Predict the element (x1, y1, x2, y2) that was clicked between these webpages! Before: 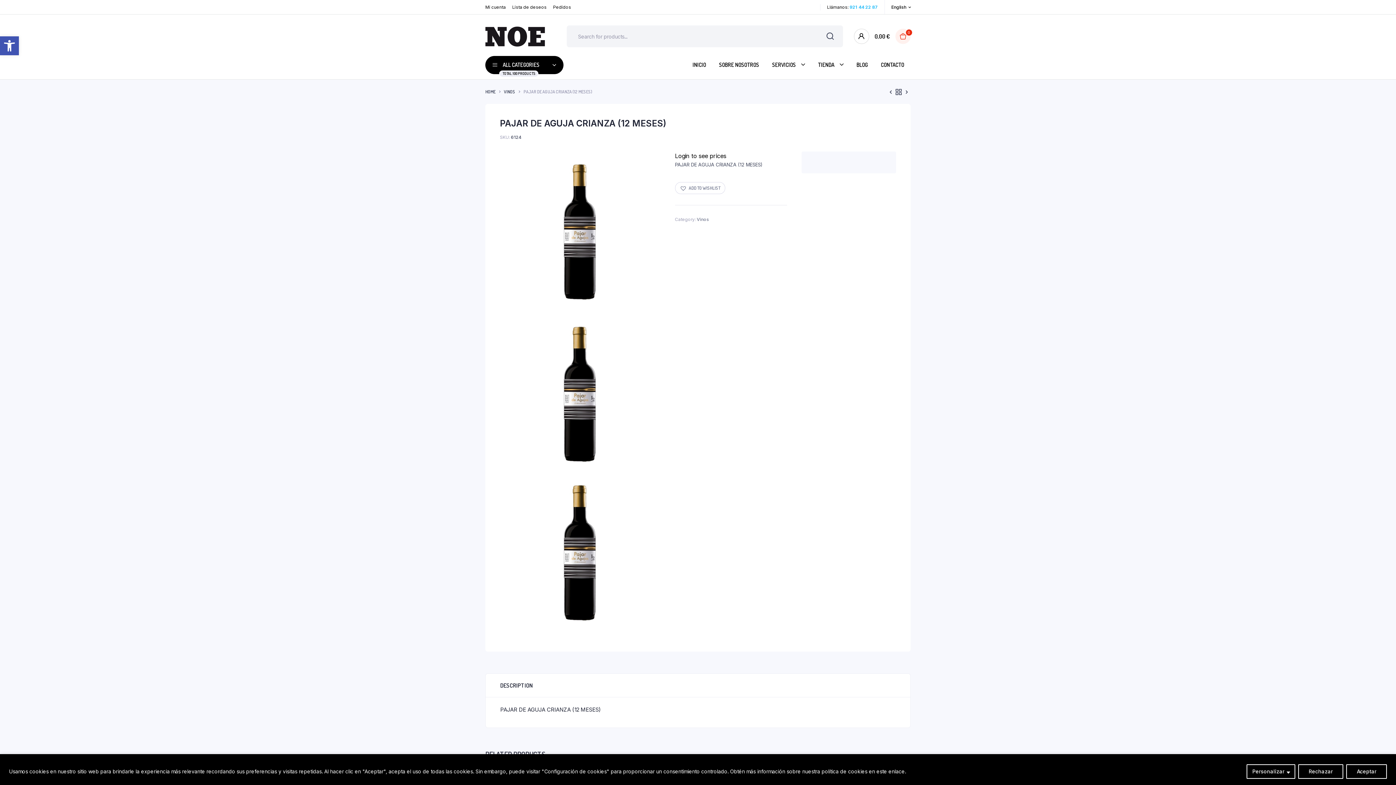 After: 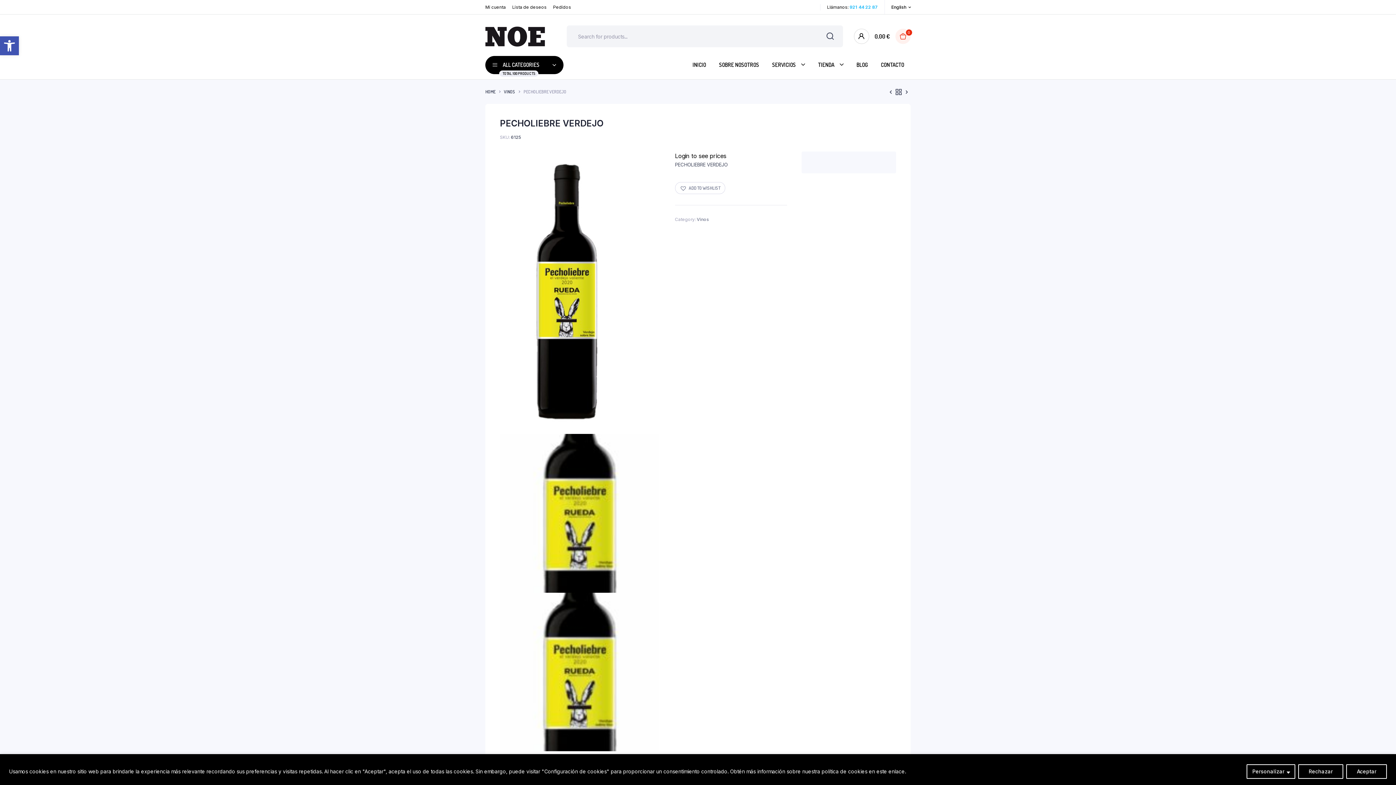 Action: bbox: (902, 88, 910, 95)